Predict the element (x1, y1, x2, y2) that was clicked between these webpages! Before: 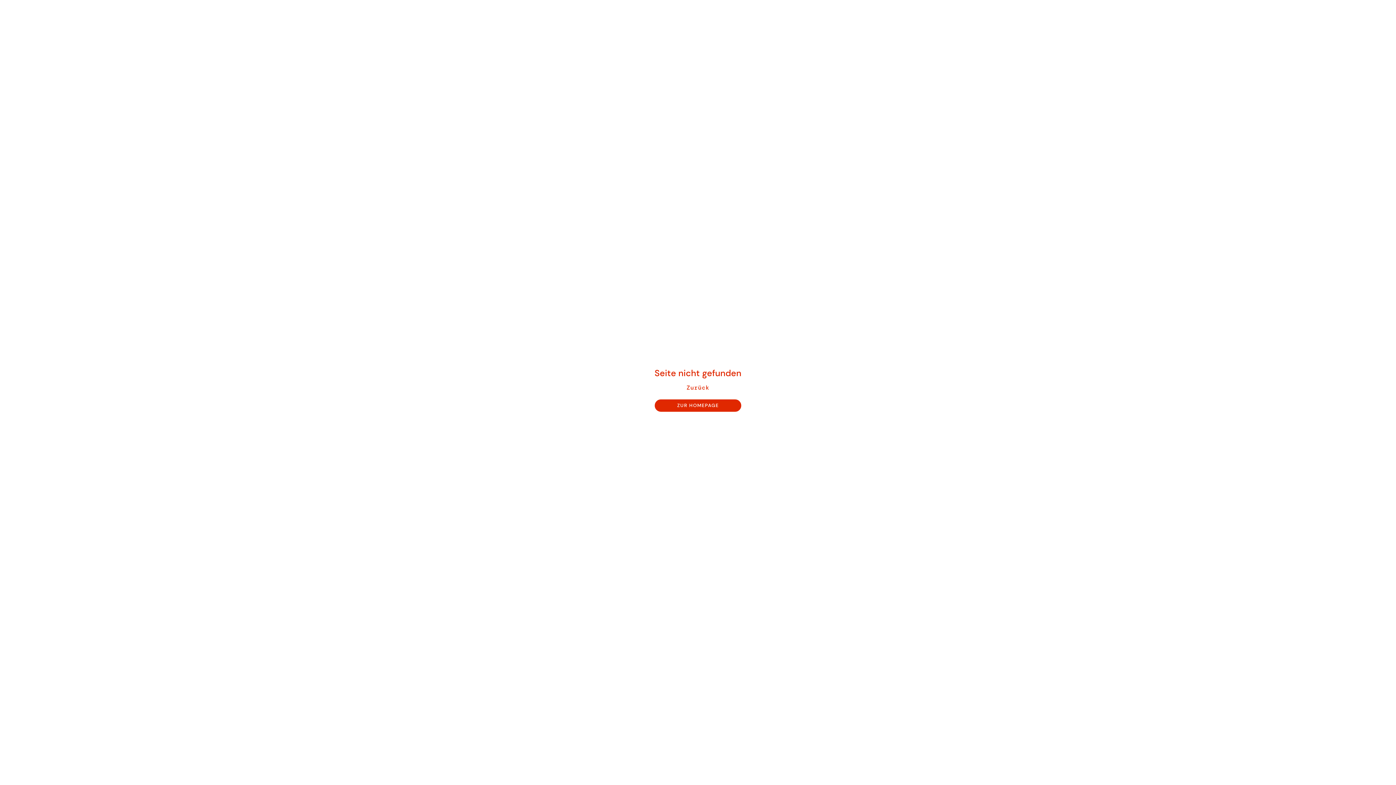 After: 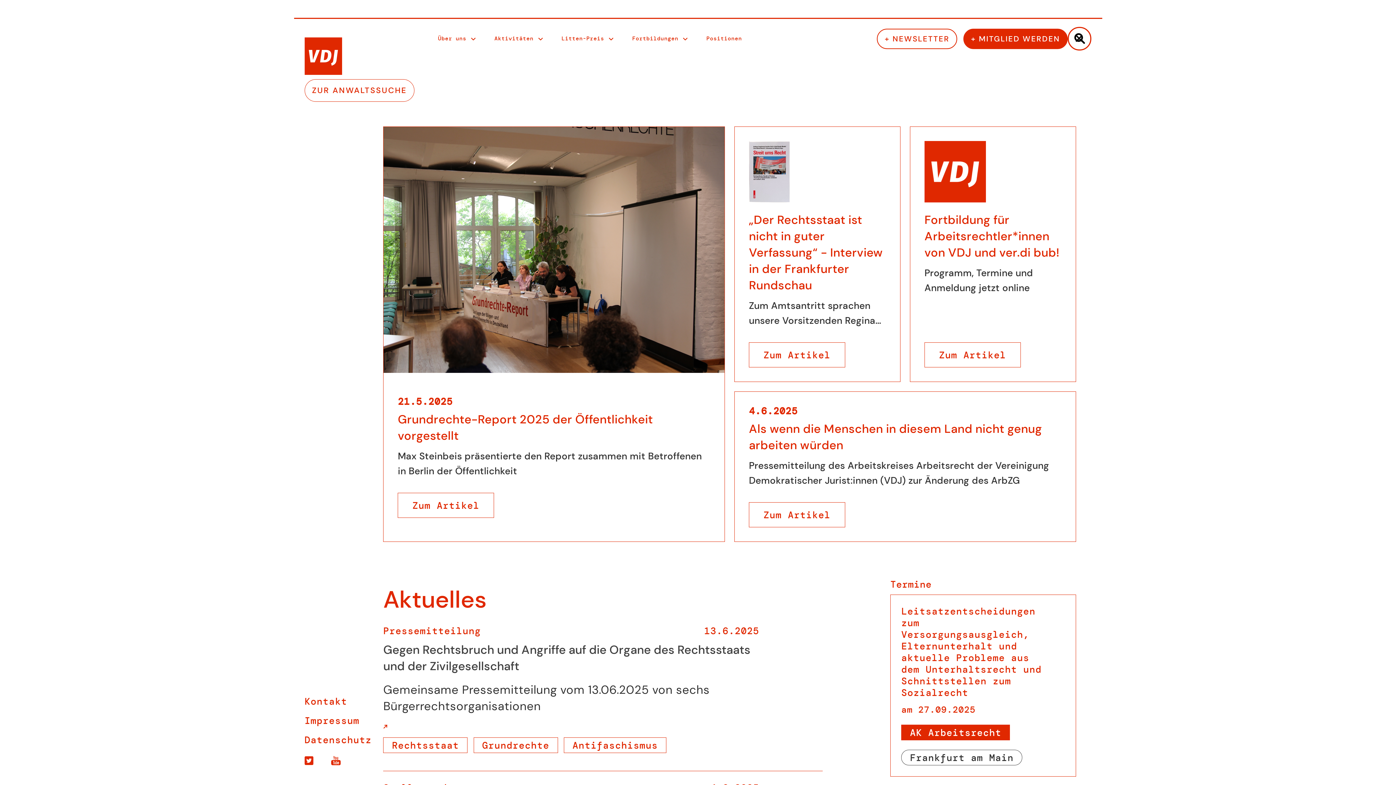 Action: bbox: (654, 399, 741, 412) label: ZUR HOMEPAGE